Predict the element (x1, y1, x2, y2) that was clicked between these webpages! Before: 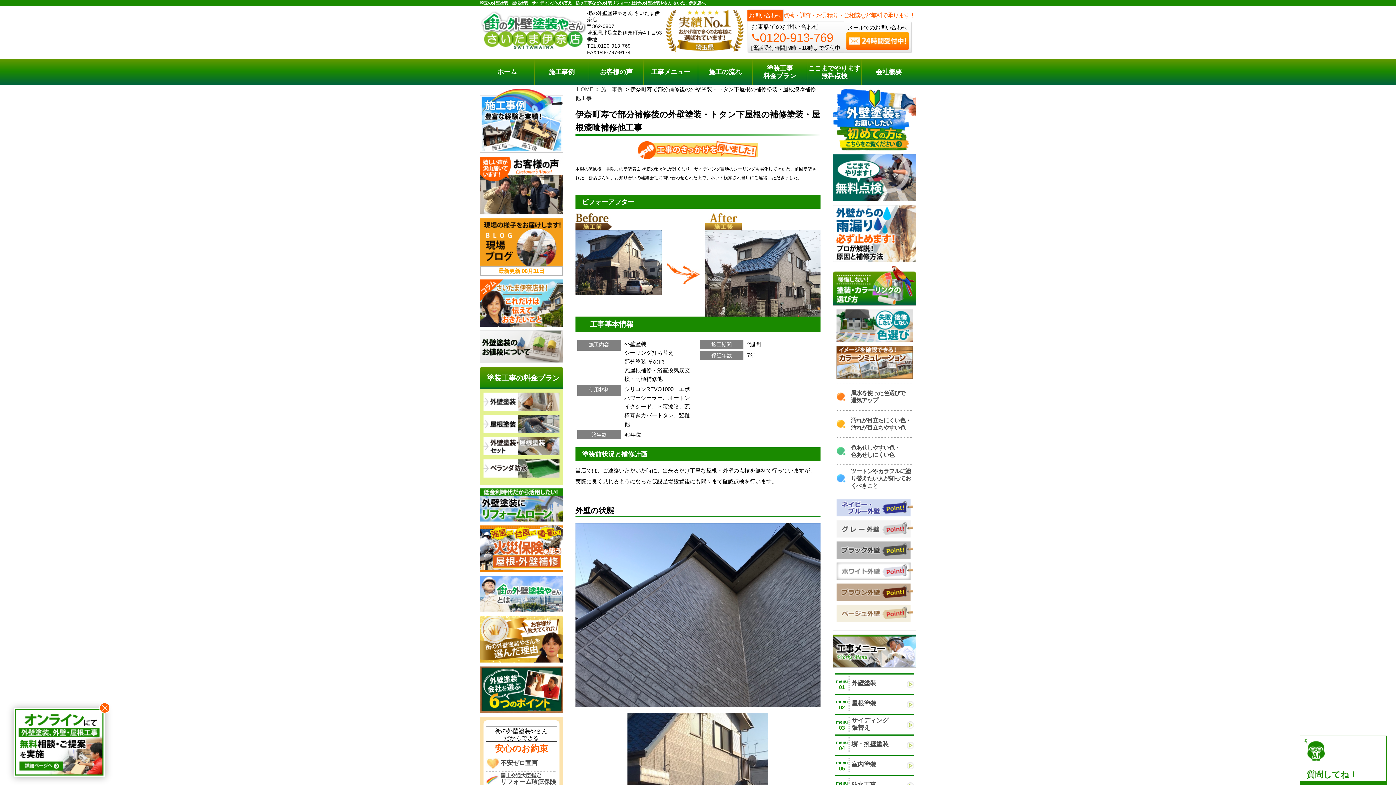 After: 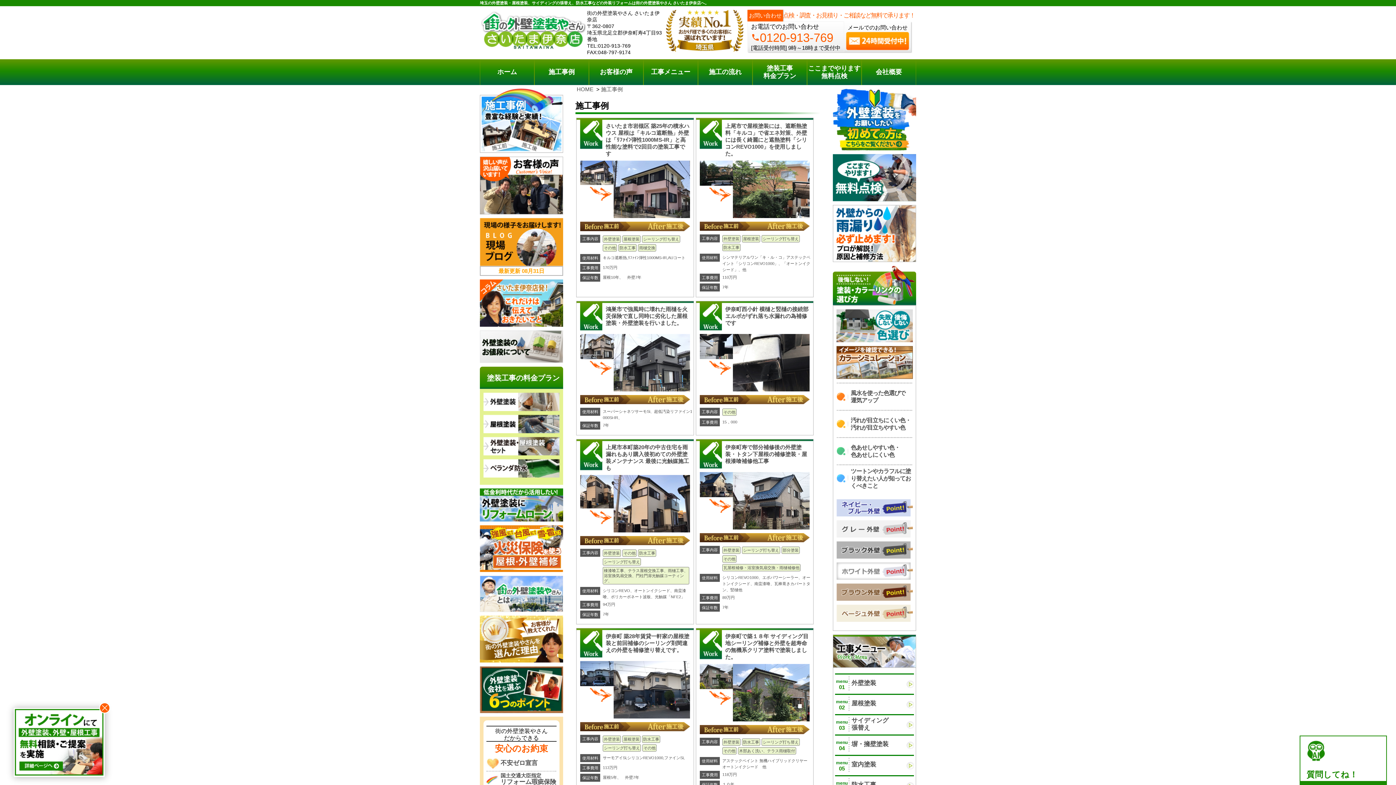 Action: bbox: (601, 86, 623, 92) label: 施工事例